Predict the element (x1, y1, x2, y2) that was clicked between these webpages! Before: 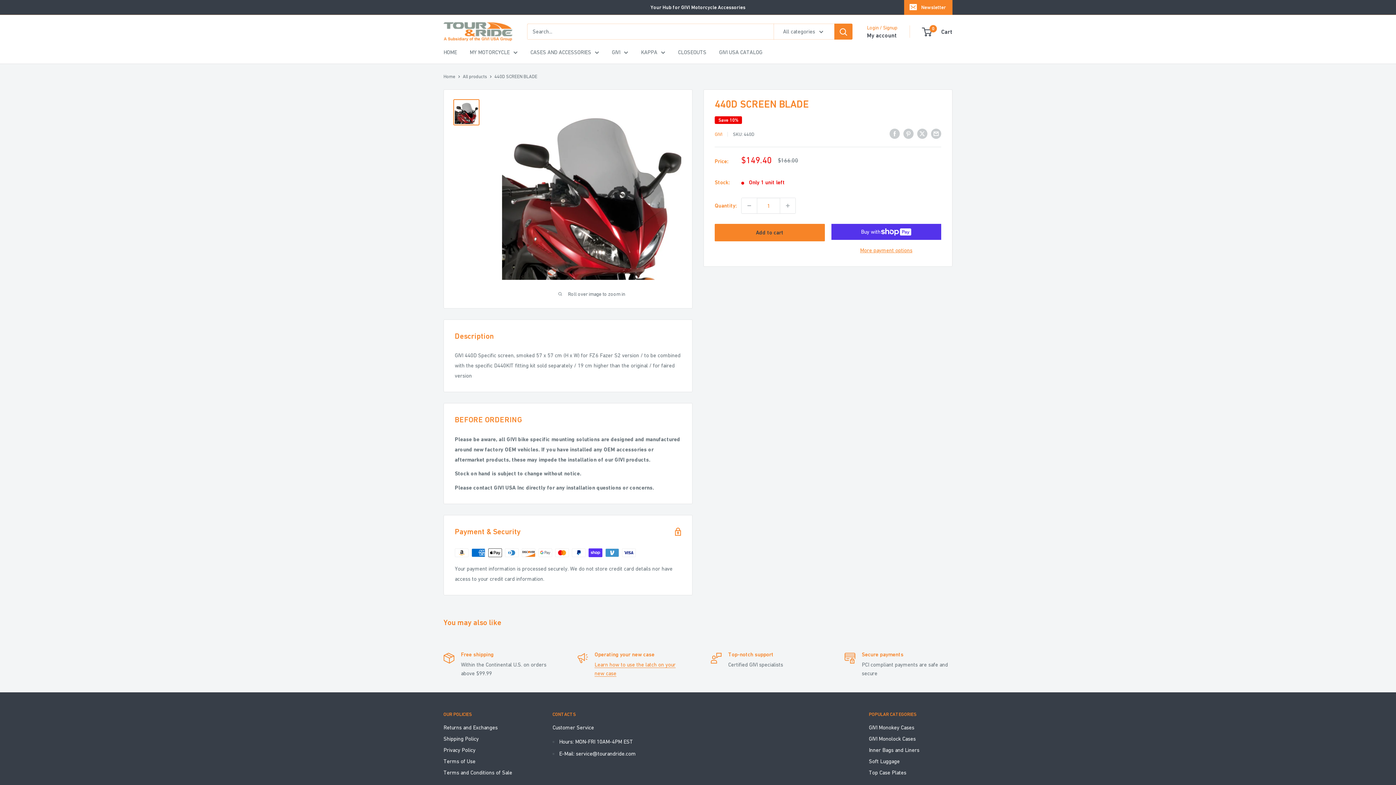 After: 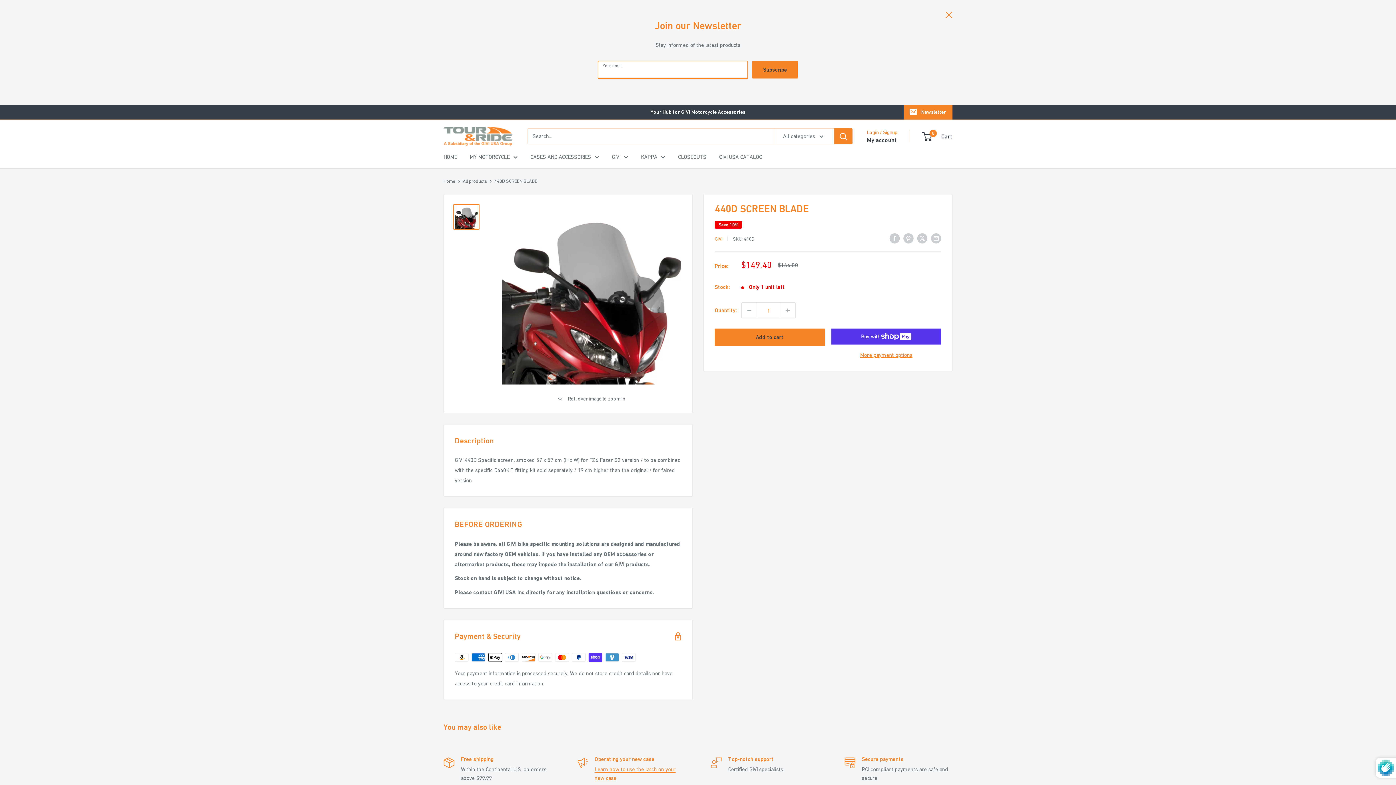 Action: bbox: (904, 0, 952, 14) label: Newsletter